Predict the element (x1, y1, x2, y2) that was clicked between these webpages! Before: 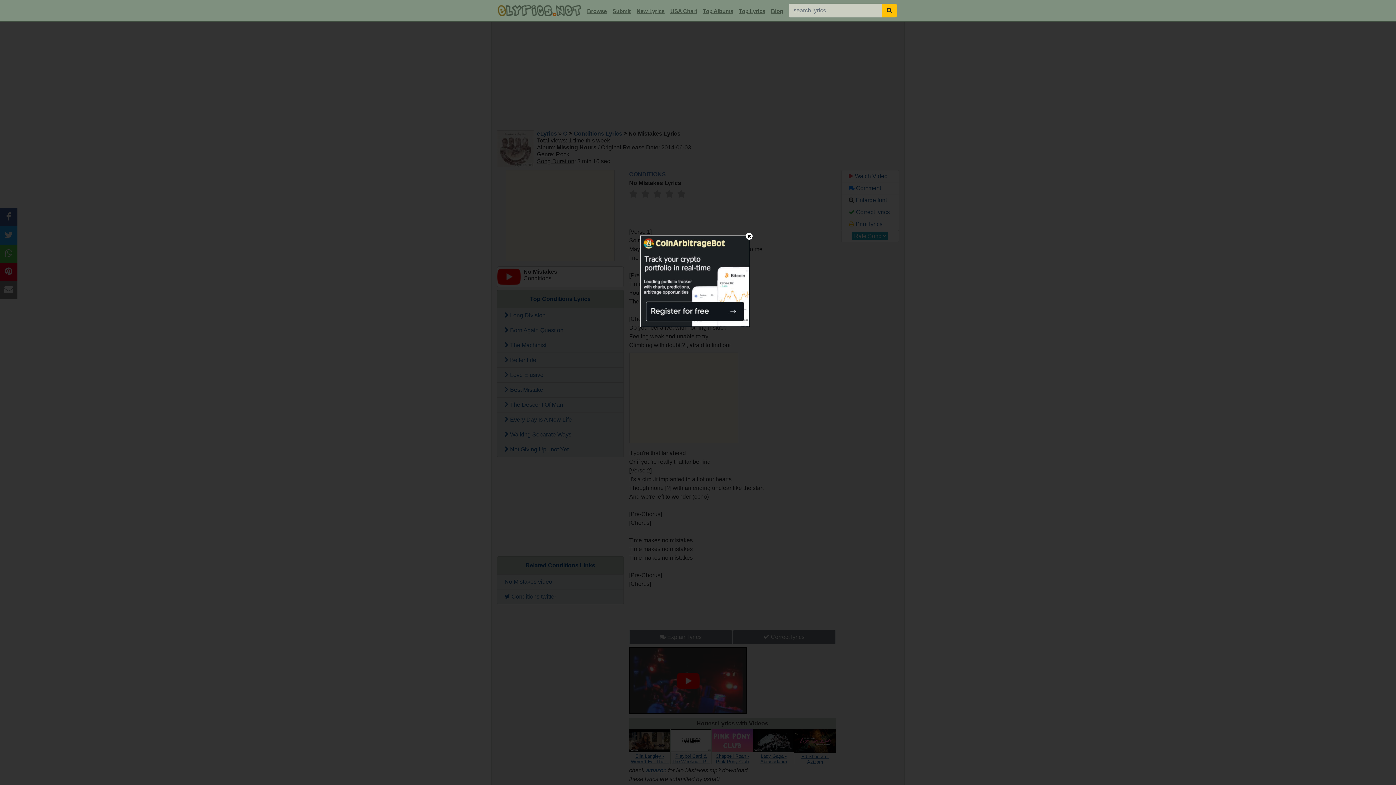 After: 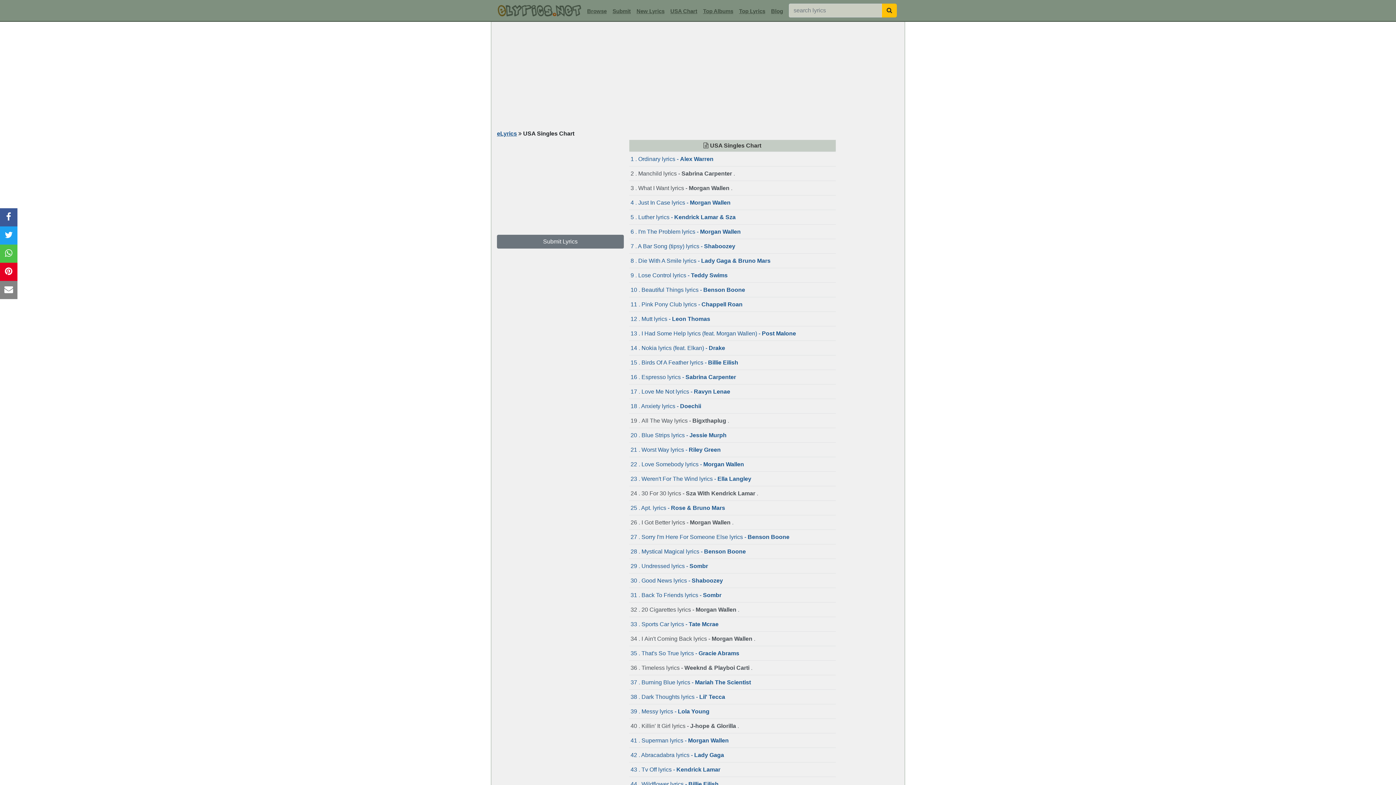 Action: label: USA Chart bbox: (667, 5, 700, 17)